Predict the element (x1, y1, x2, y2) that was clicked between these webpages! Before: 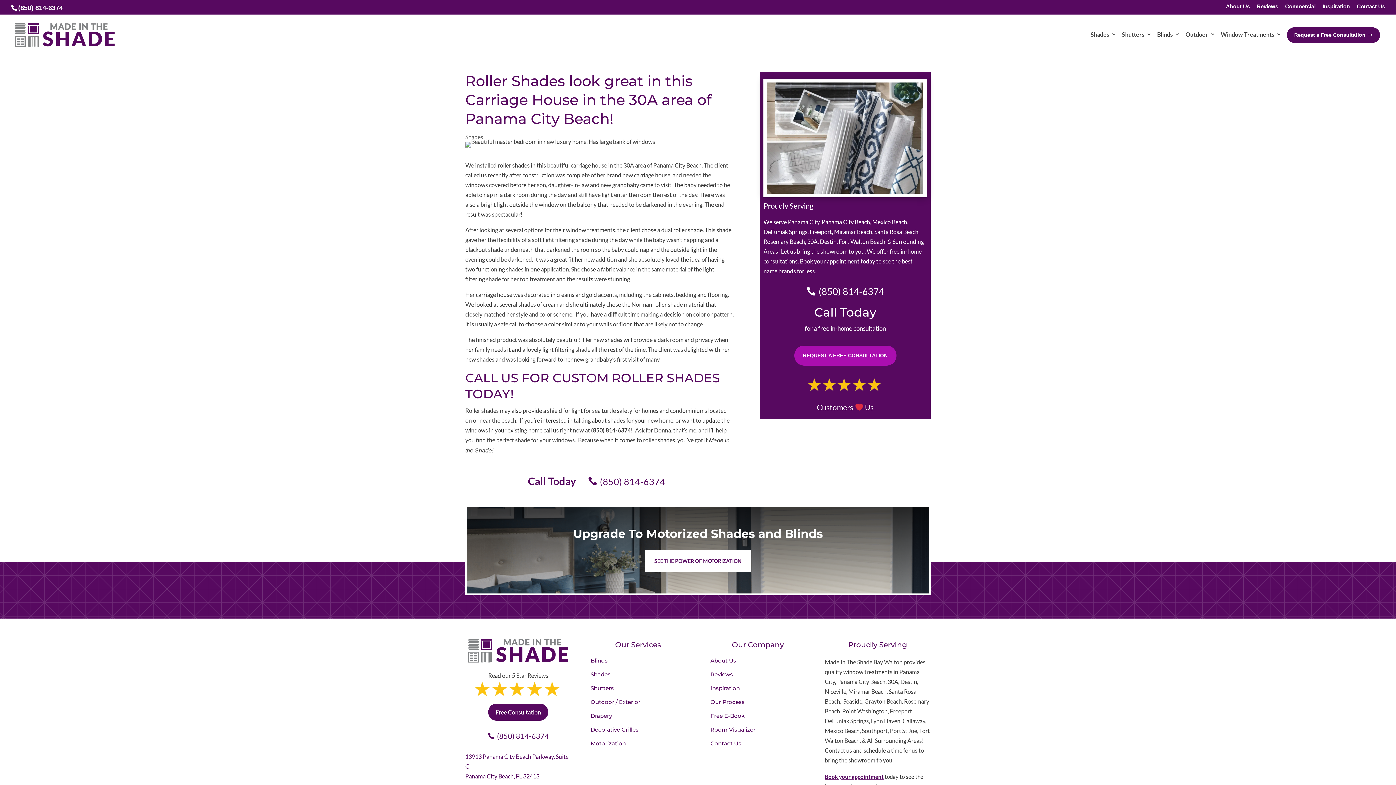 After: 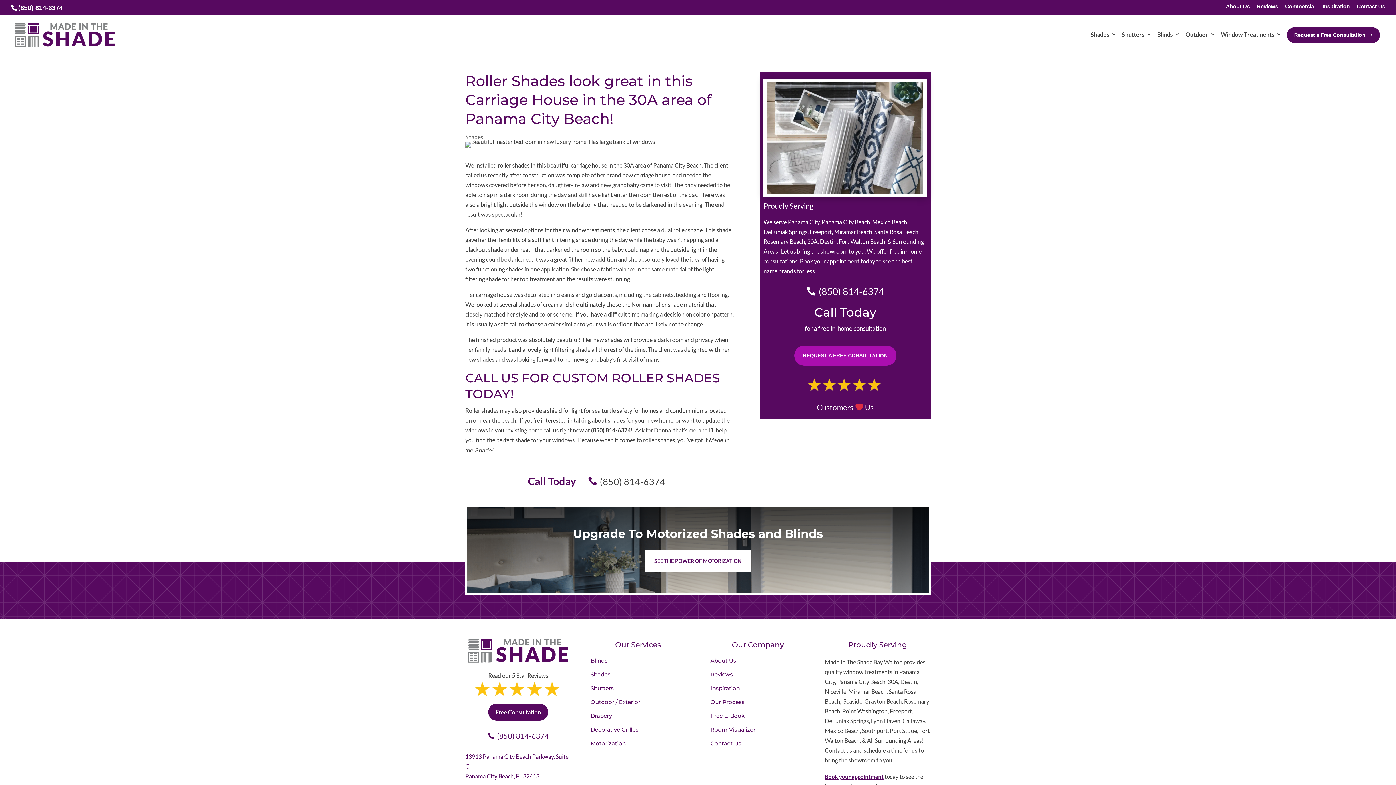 Action: label: (850) 814-6374 bbox: (581, 471, 671, 492)